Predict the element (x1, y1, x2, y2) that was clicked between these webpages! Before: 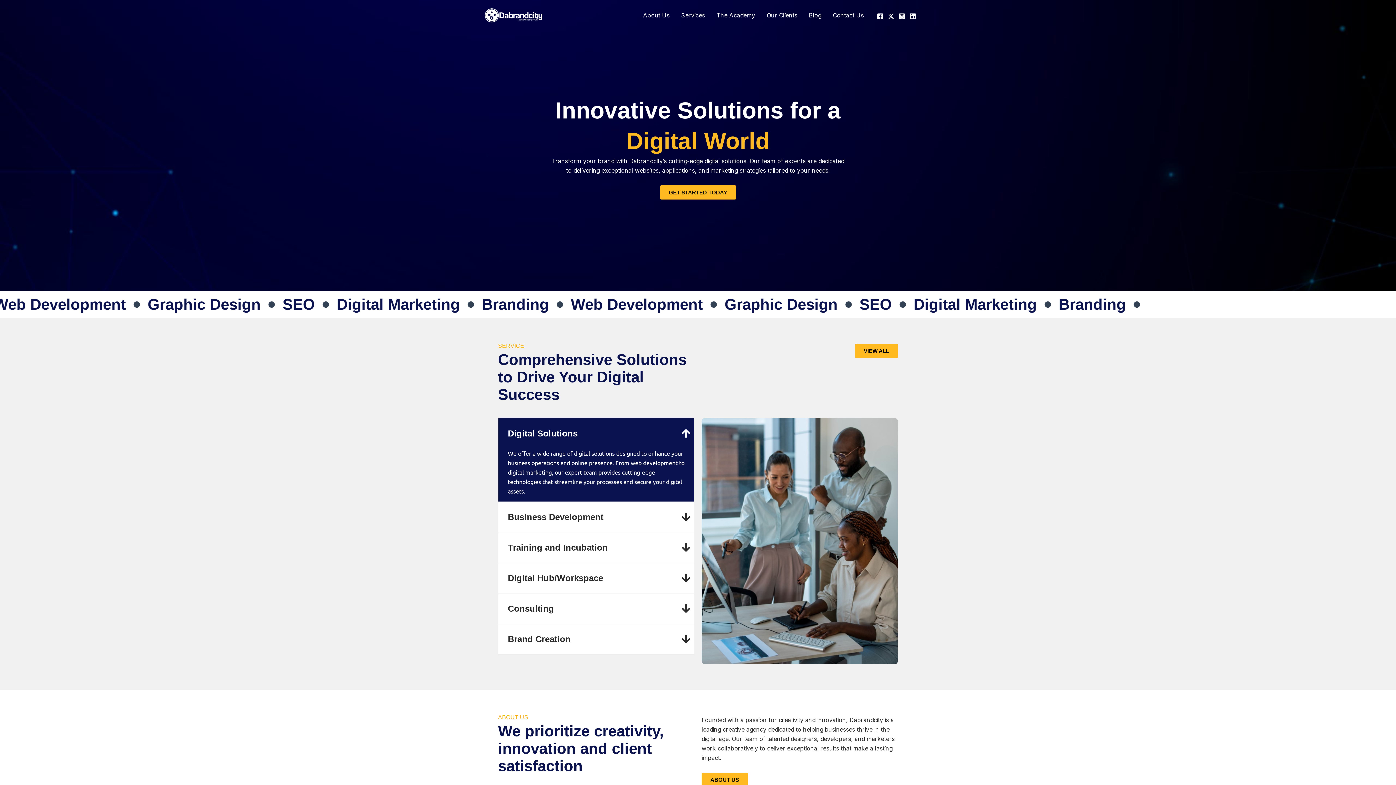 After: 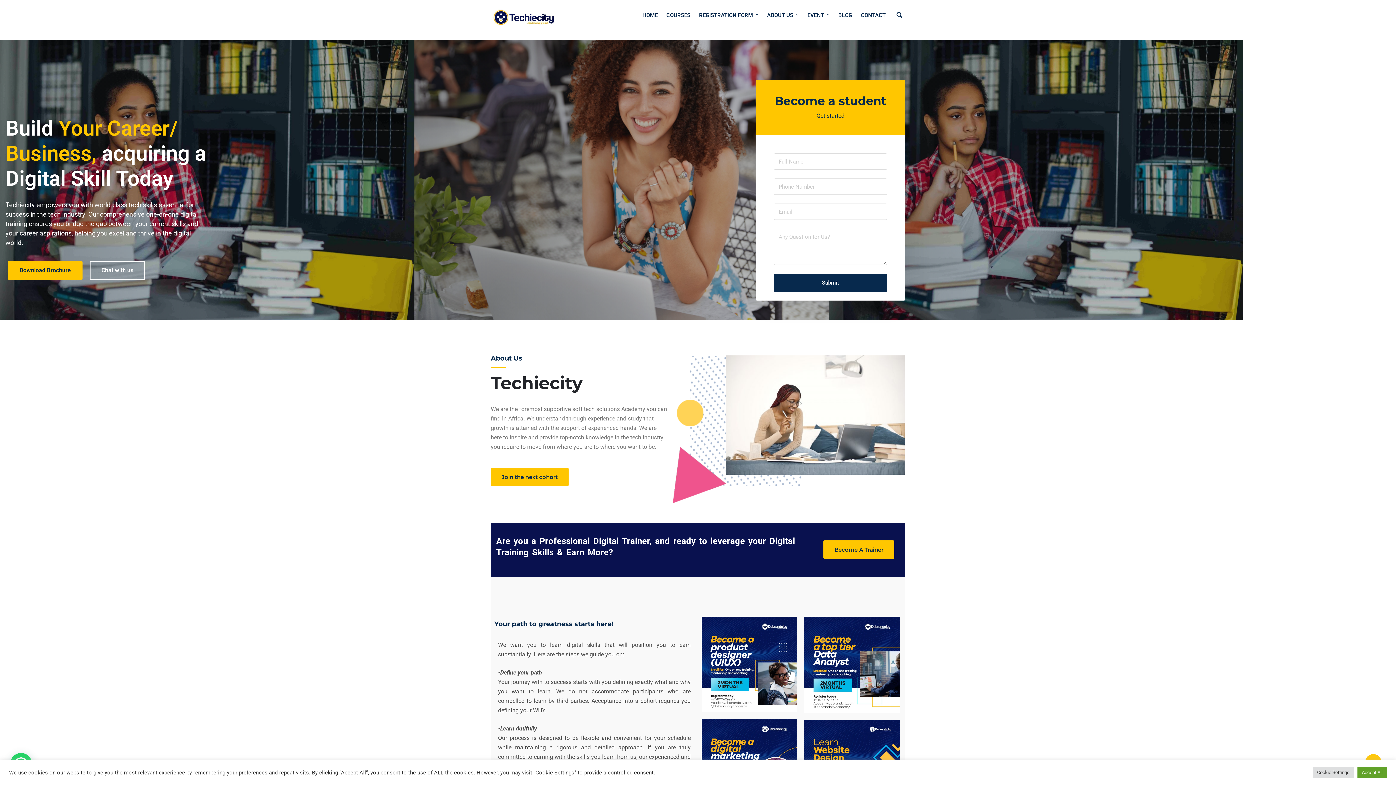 Action: bbox: (710, 0, 761, 29) label: The Academy